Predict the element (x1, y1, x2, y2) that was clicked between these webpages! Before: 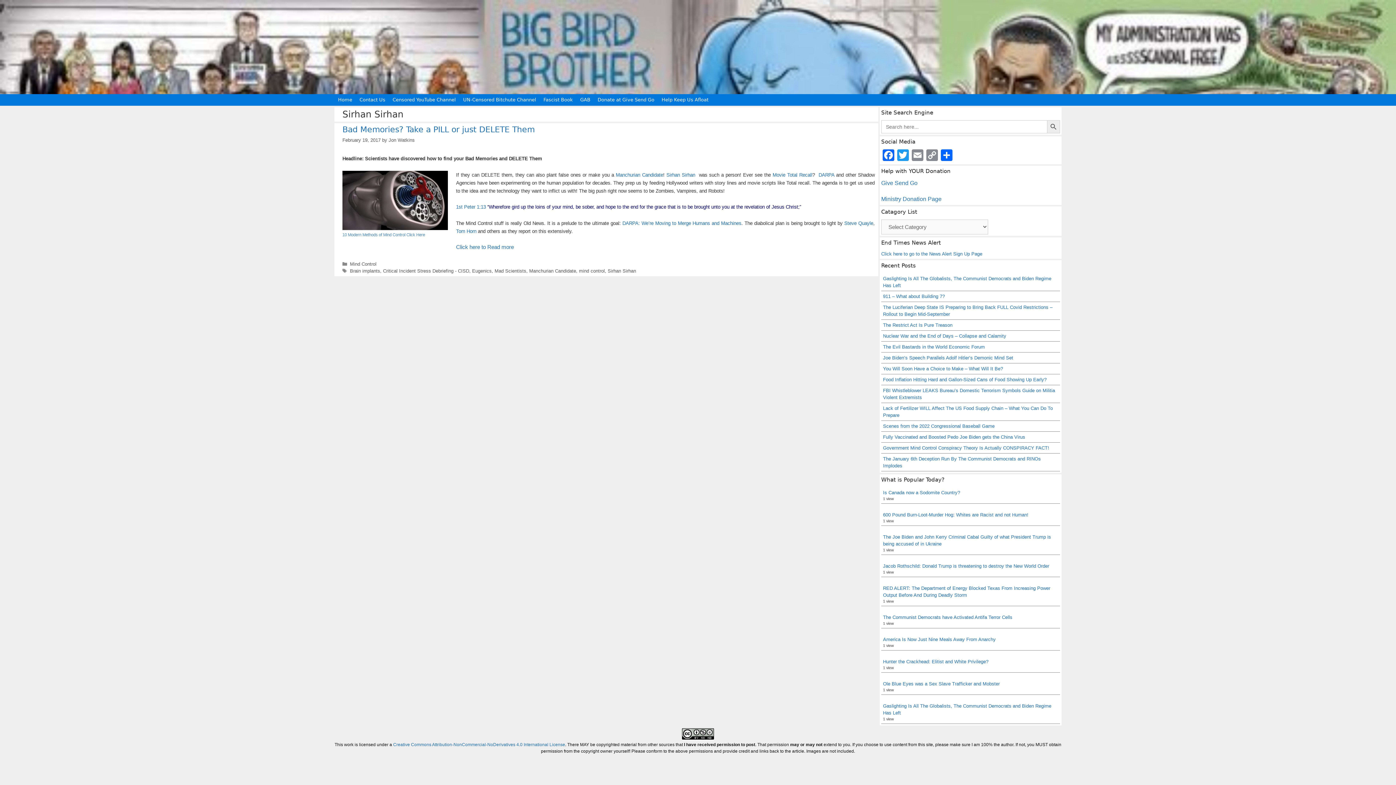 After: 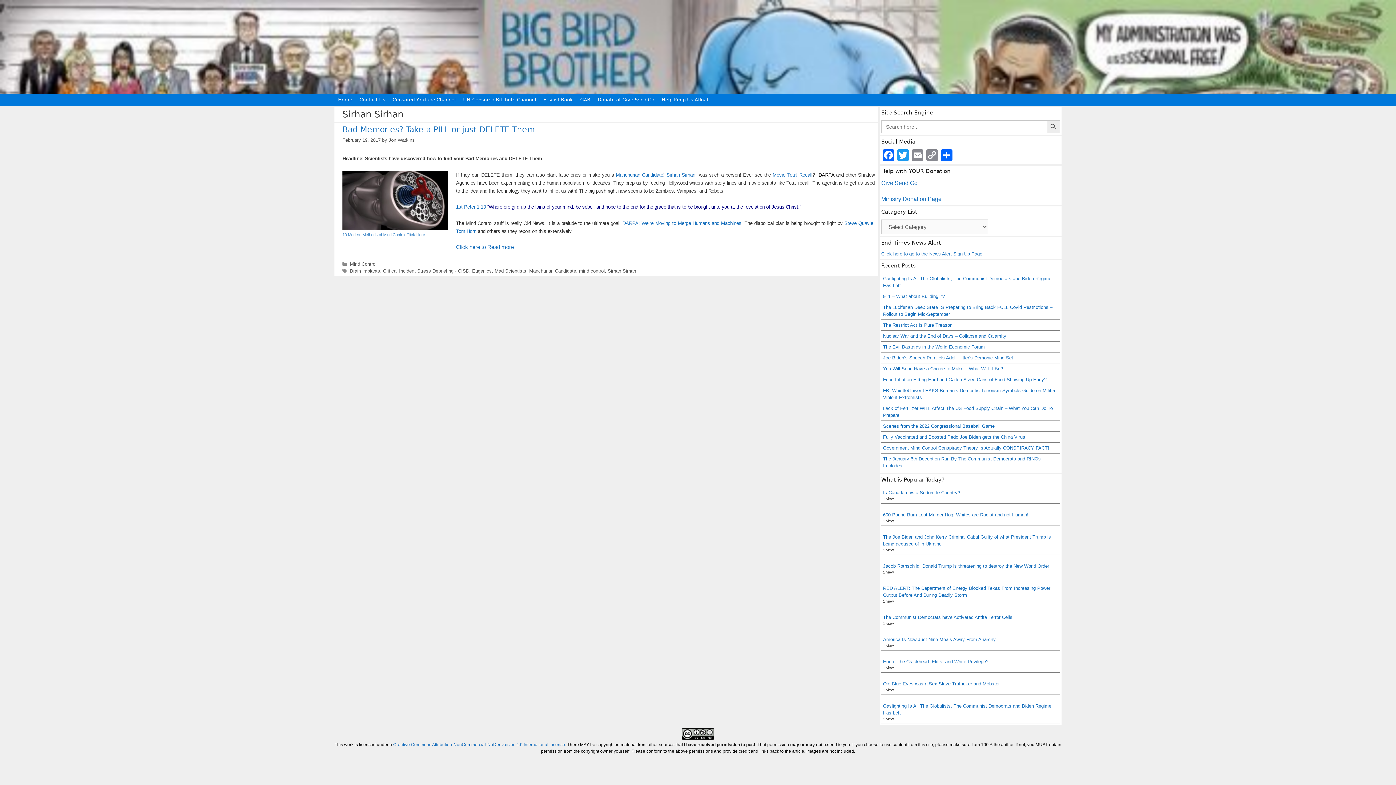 Action: bbox: (818, 172, 834, 177) label: DARPA